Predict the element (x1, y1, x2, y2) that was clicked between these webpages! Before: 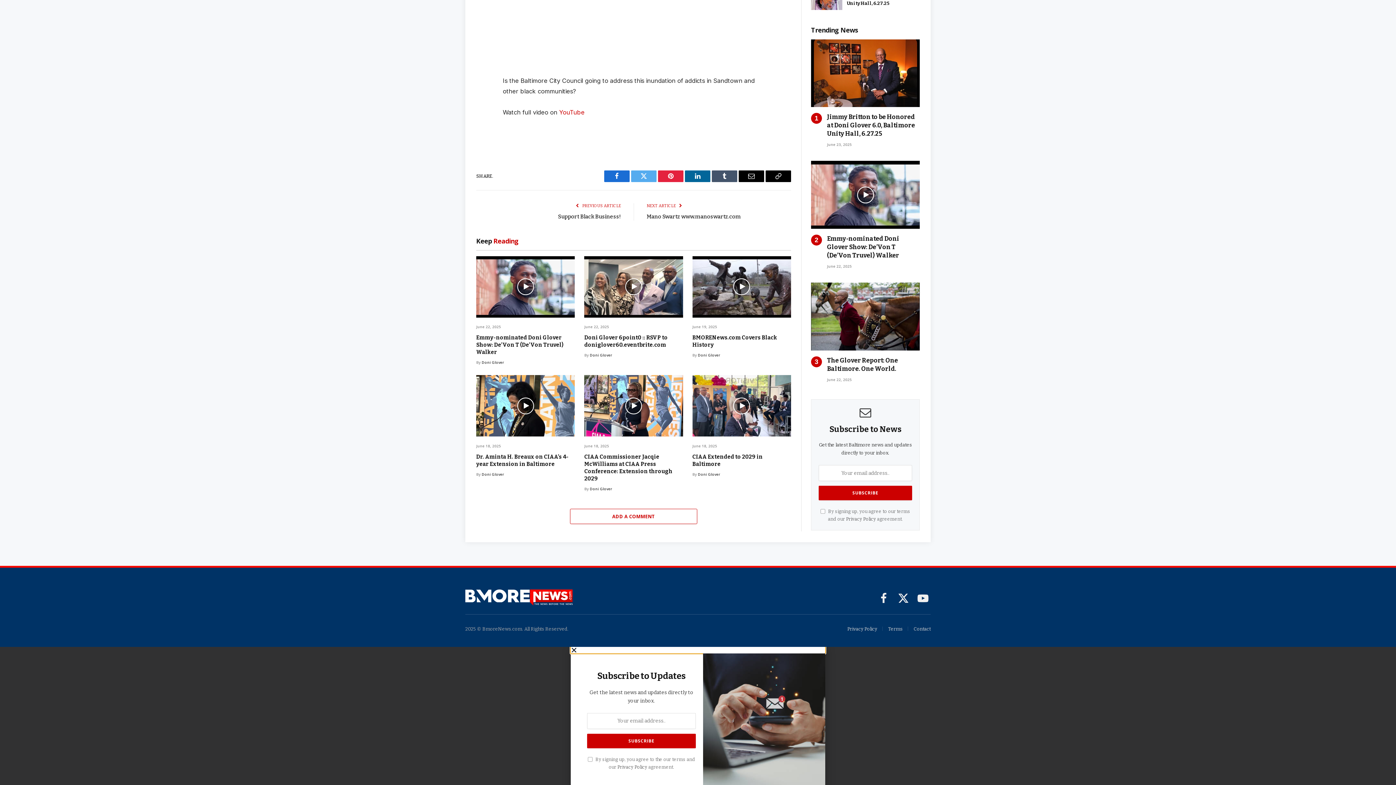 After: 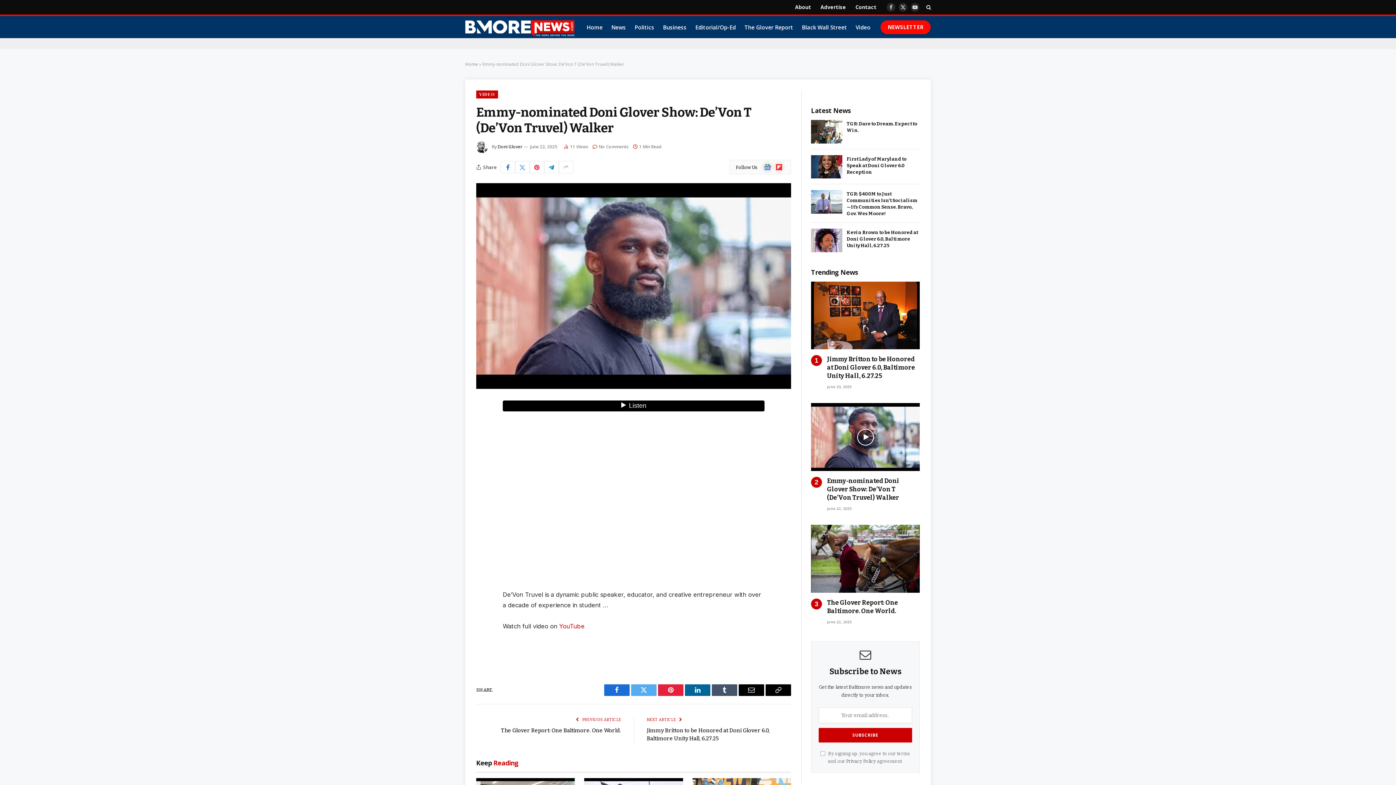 Action: bbox: (811, 403, 920, 471)